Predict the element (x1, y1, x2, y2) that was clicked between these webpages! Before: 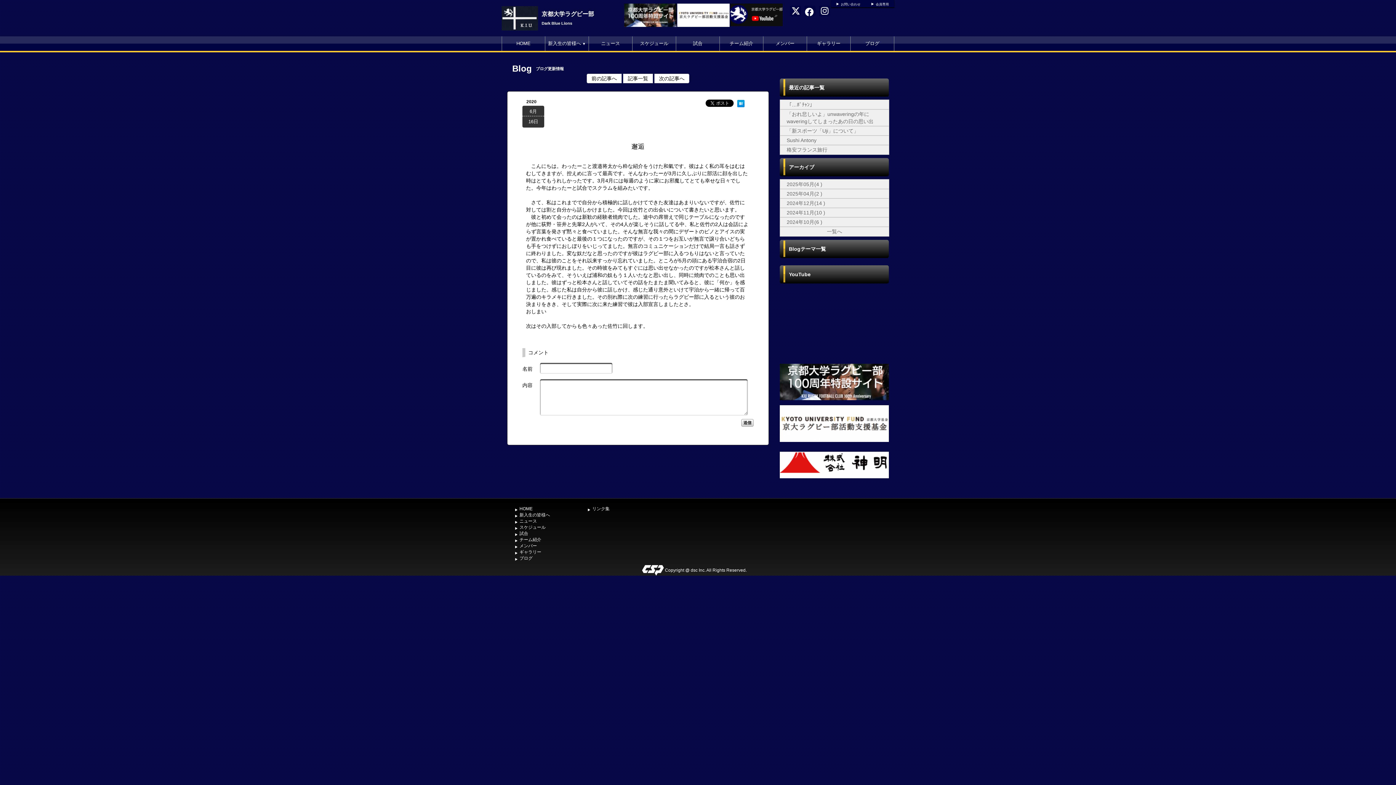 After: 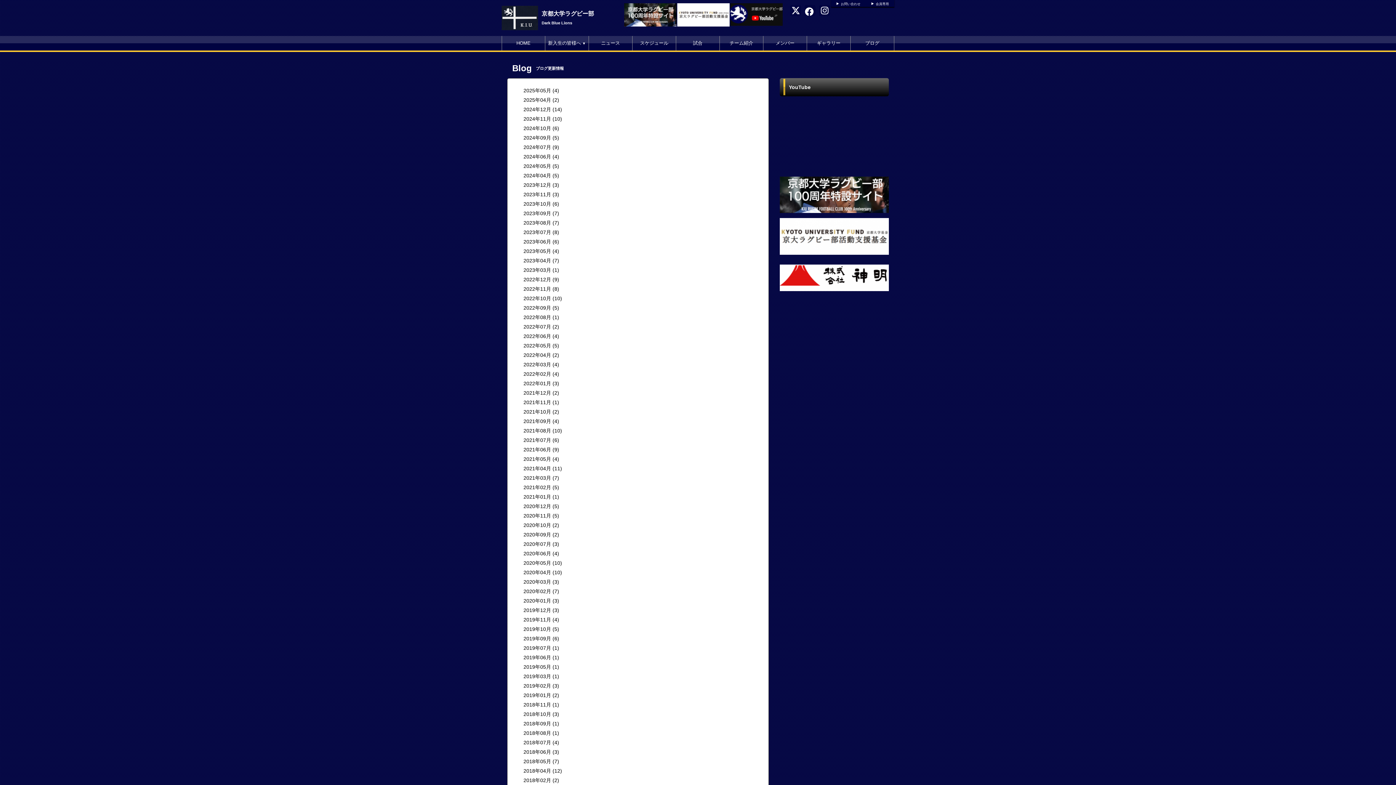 Action: bbox: (827, 228, 842, 234) label: 一覧へ